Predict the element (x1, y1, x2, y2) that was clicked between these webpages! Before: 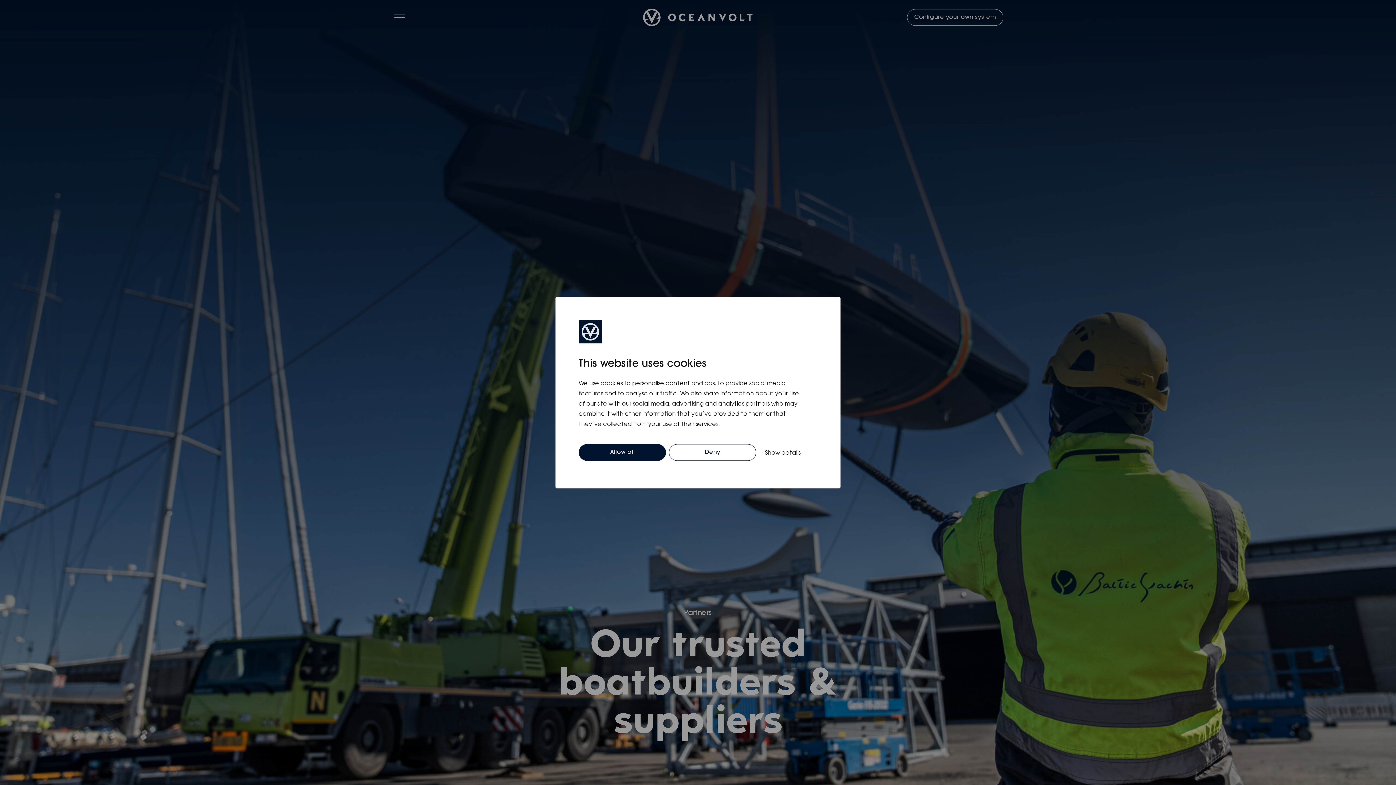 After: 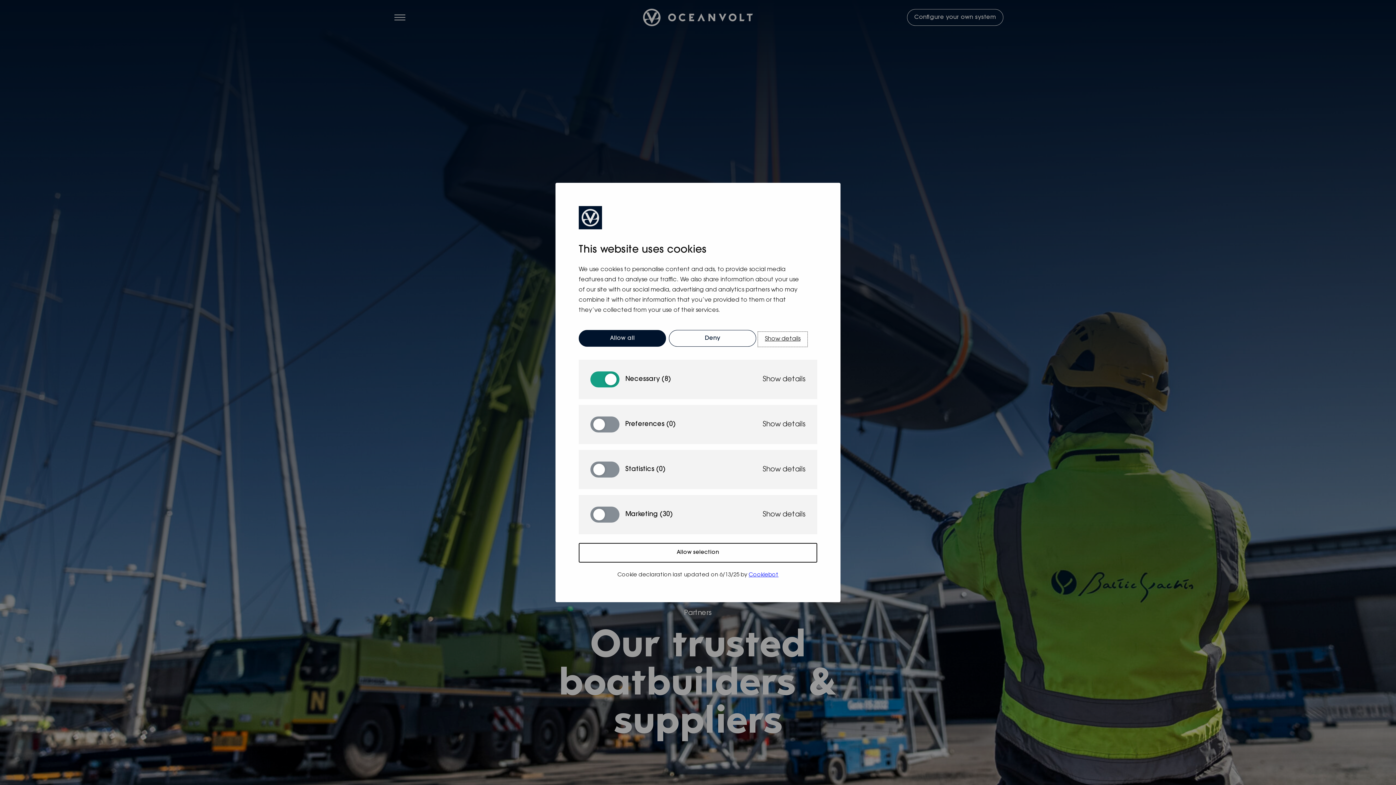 Action: label: Show details bbox: (759, 447, 806, 459)